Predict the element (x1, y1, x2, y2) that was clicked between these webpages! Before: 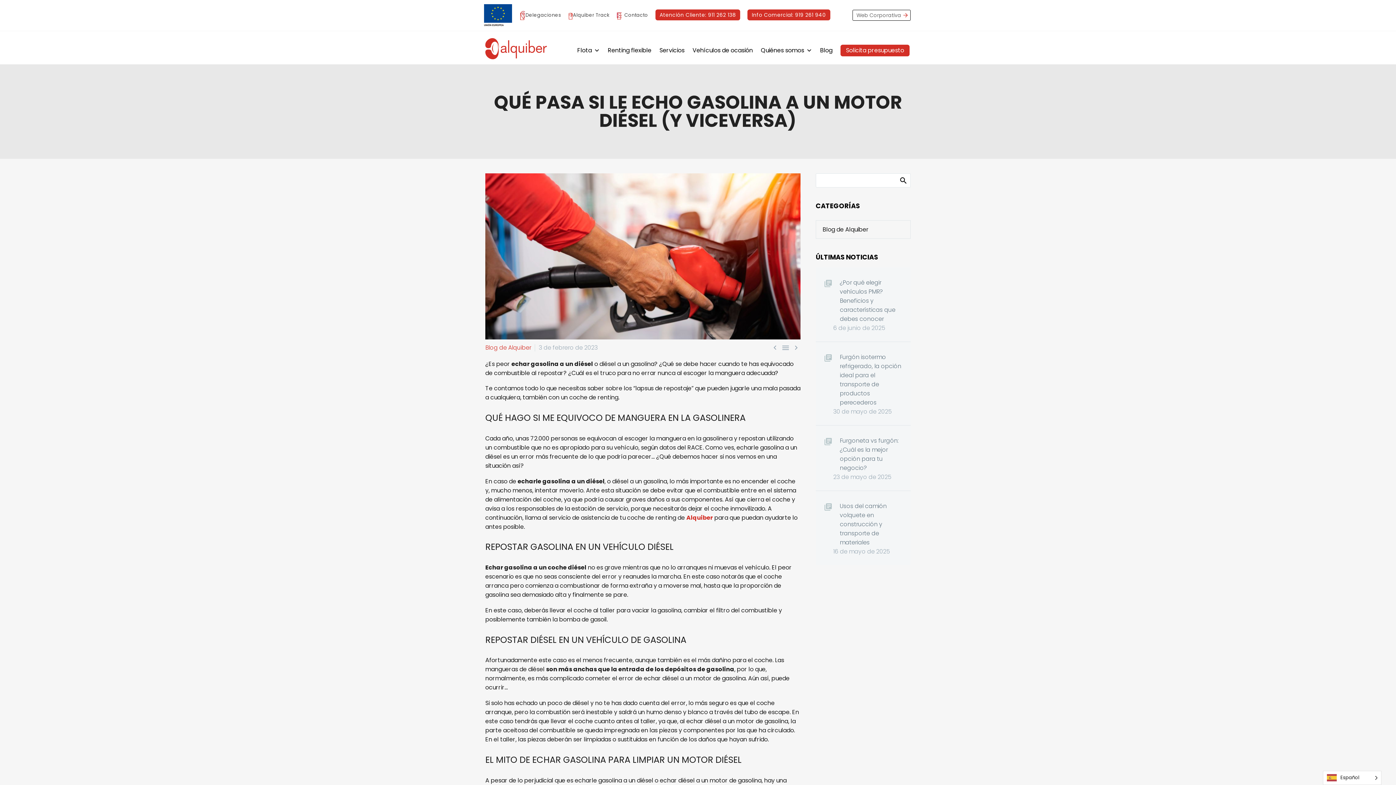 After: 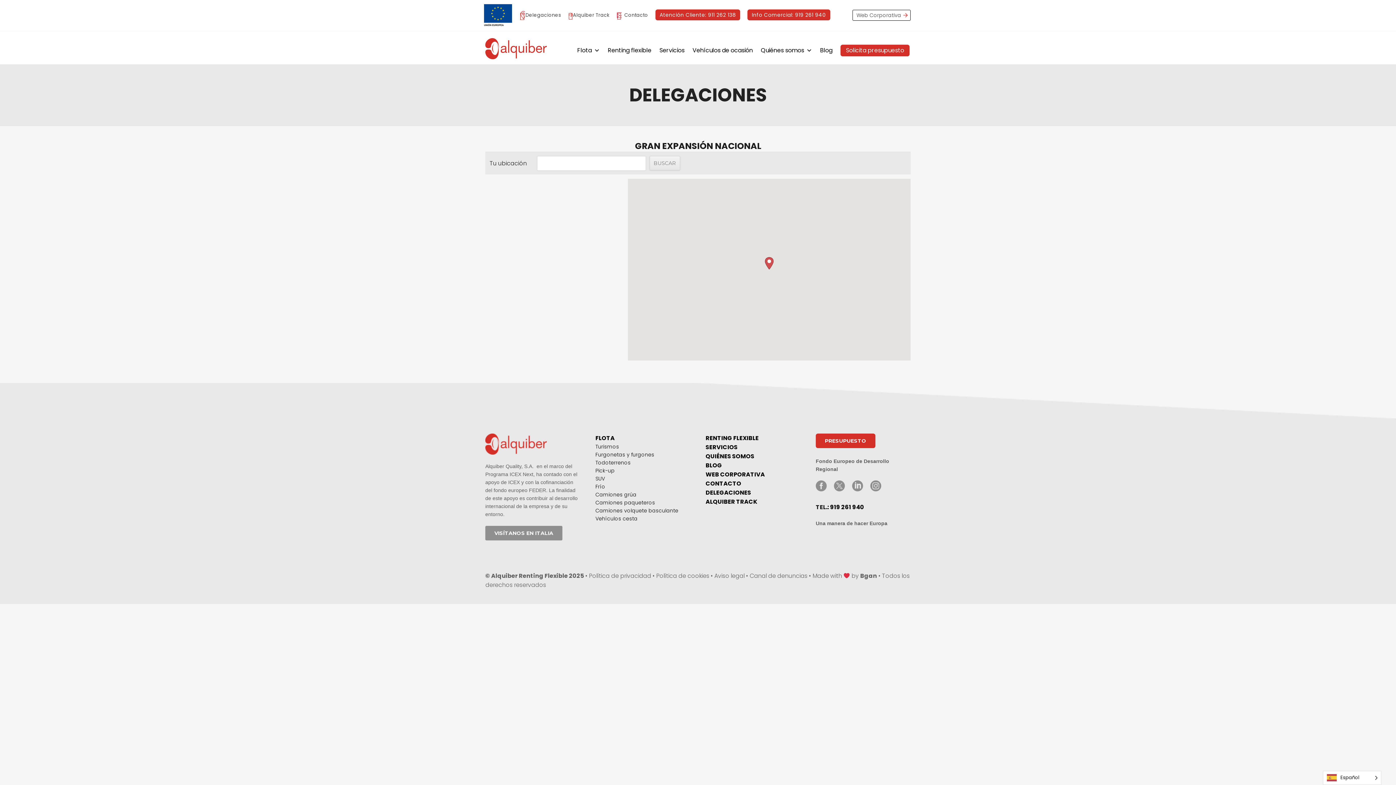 Action: bbox: (520, 9, 561, 20) label: Delegaciones